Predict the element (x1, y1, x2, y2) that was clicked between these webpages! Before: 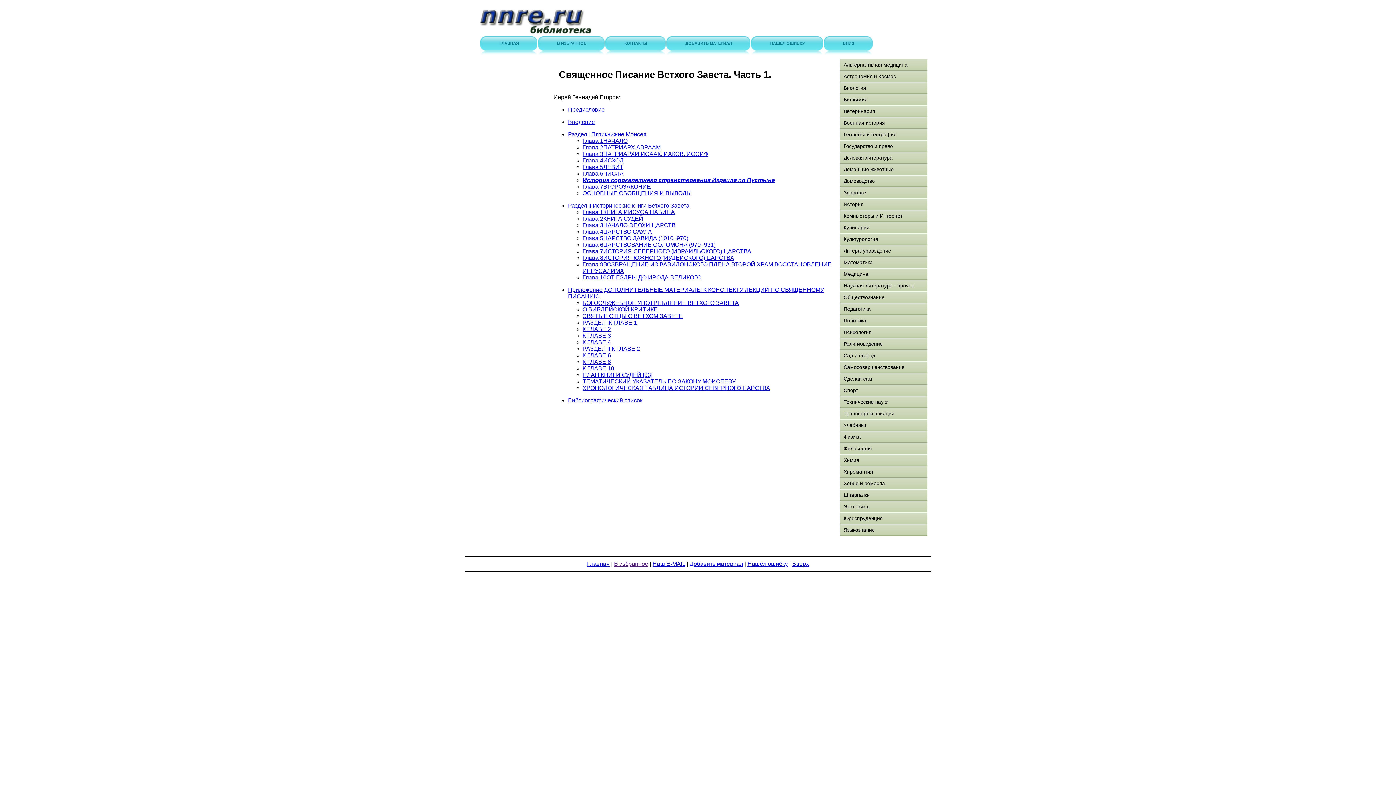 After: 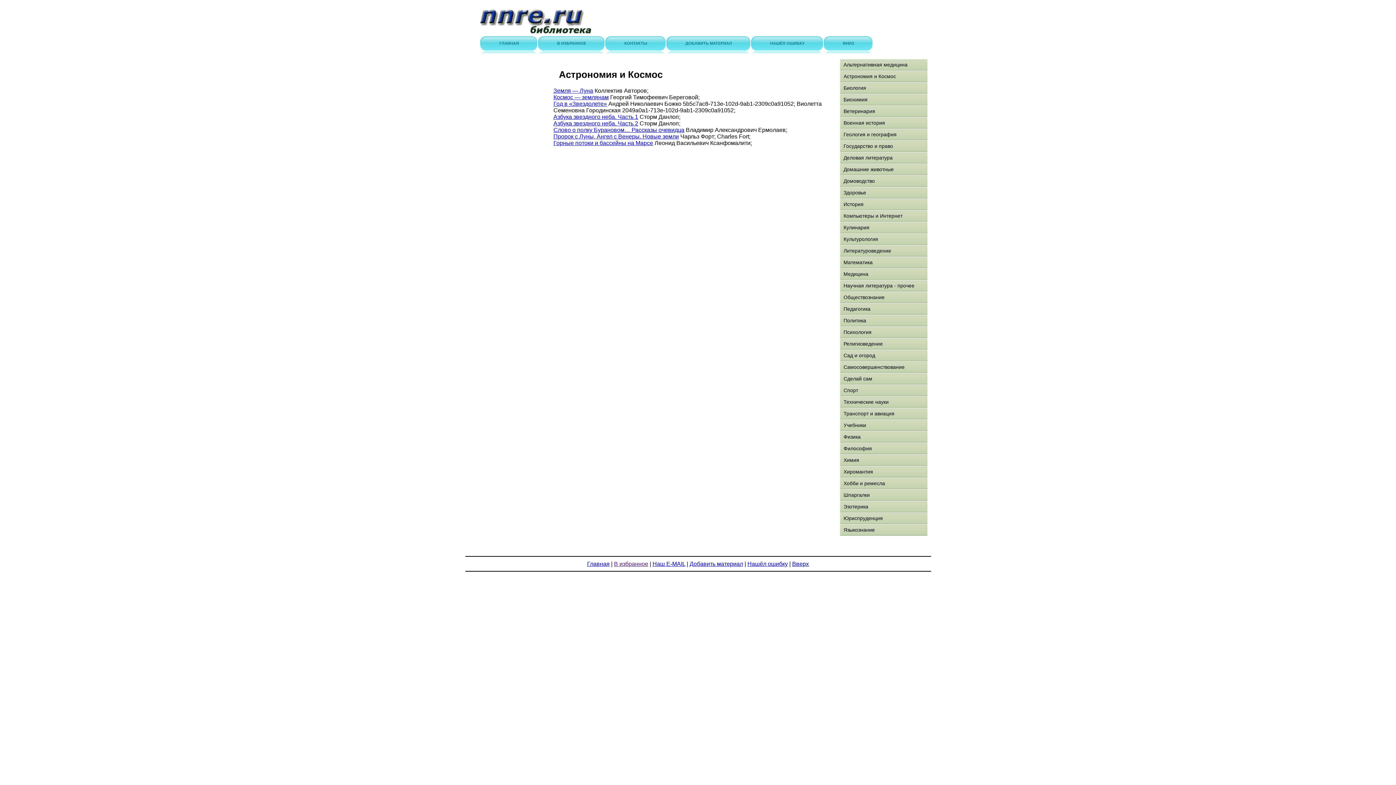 Action: label: Астрономия и Космос bbox: (840, 70, 927, 82)